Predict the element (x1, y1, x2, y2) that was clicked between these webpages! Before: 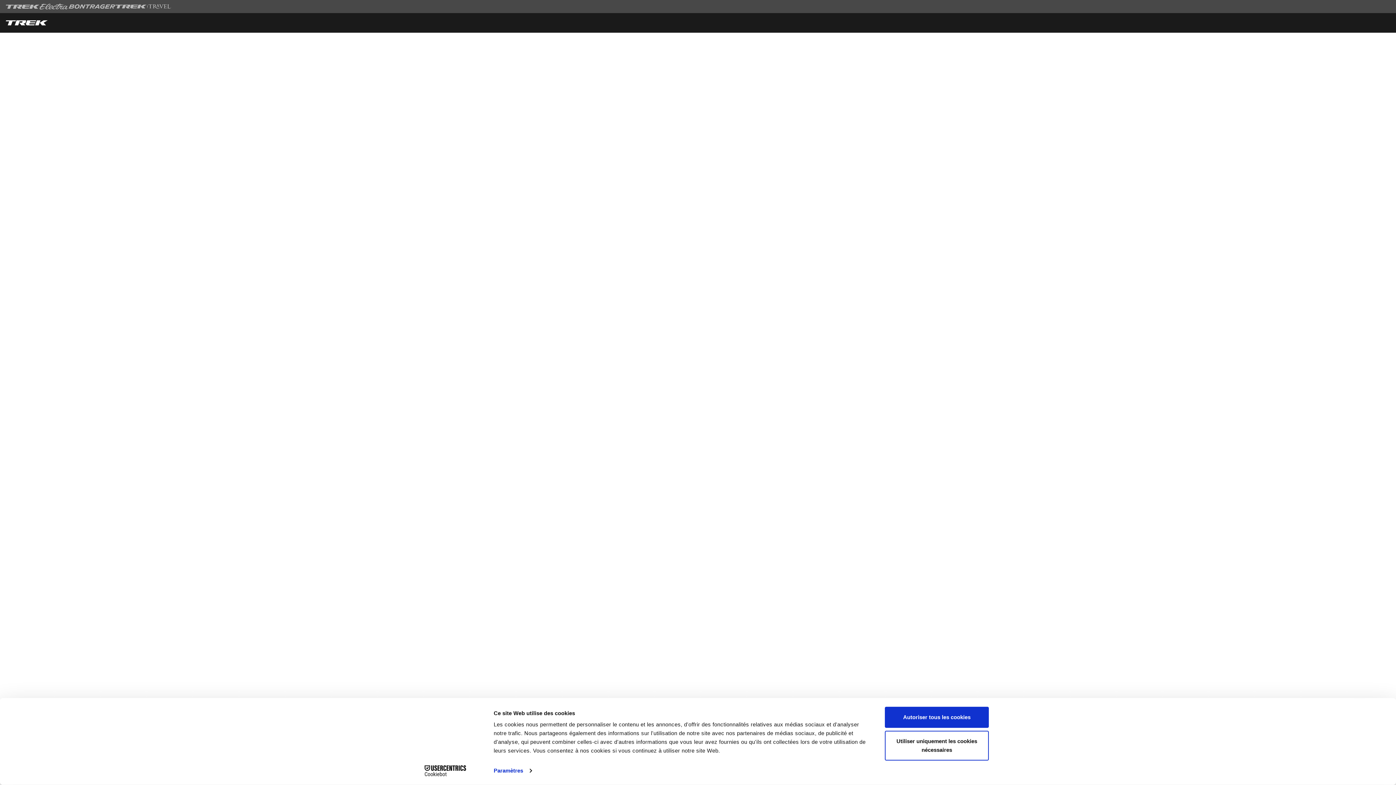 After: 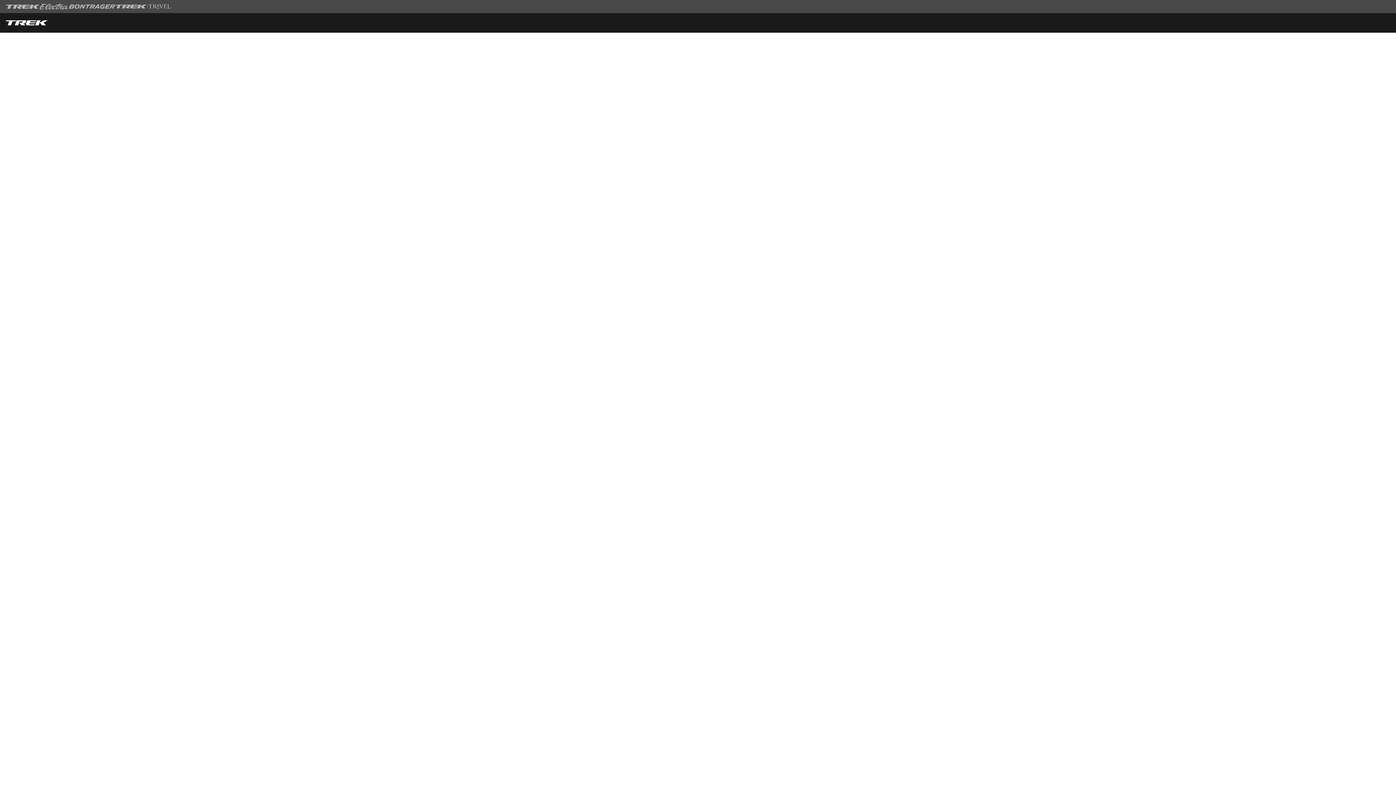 Action: bbox: (885, 731, 989, 760) label: Utiliser uniquement les cookies nécessaires